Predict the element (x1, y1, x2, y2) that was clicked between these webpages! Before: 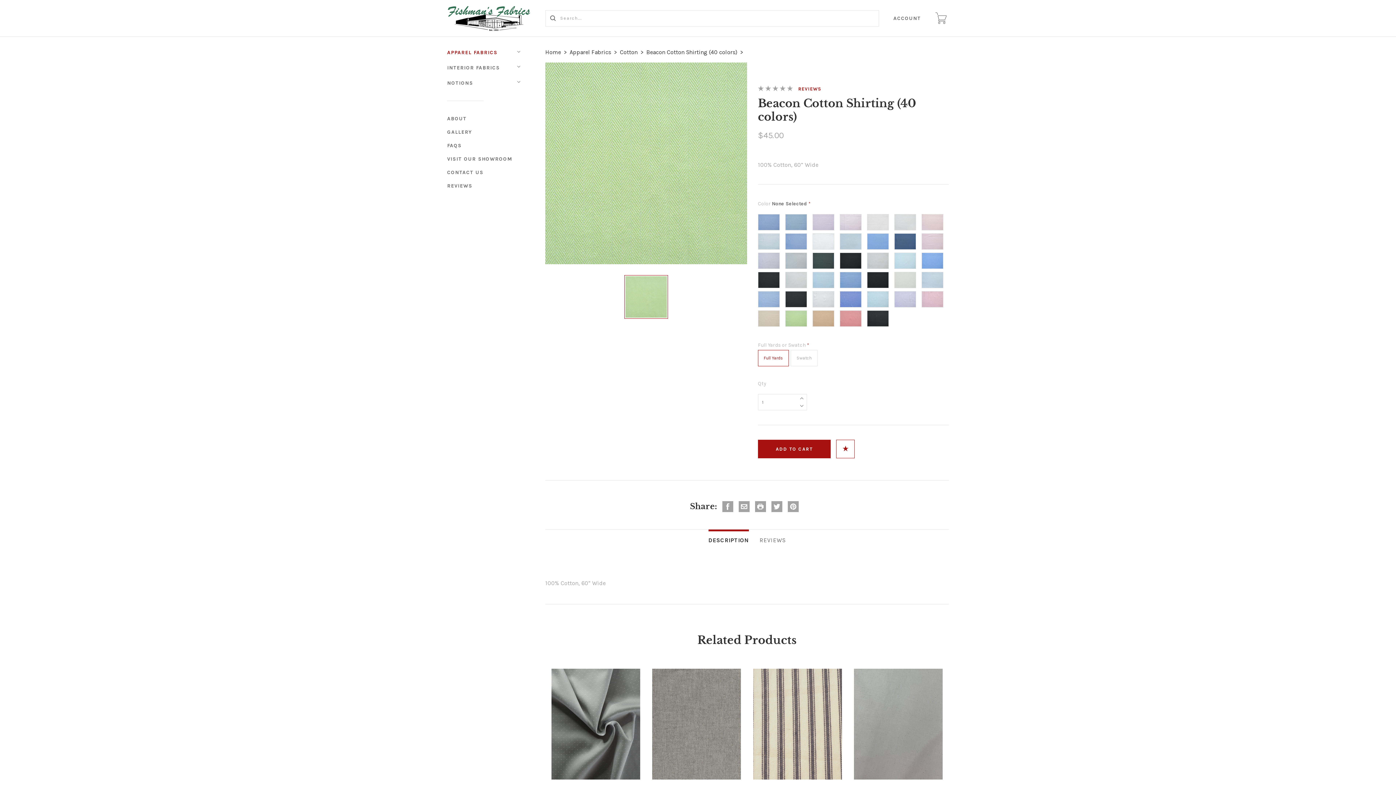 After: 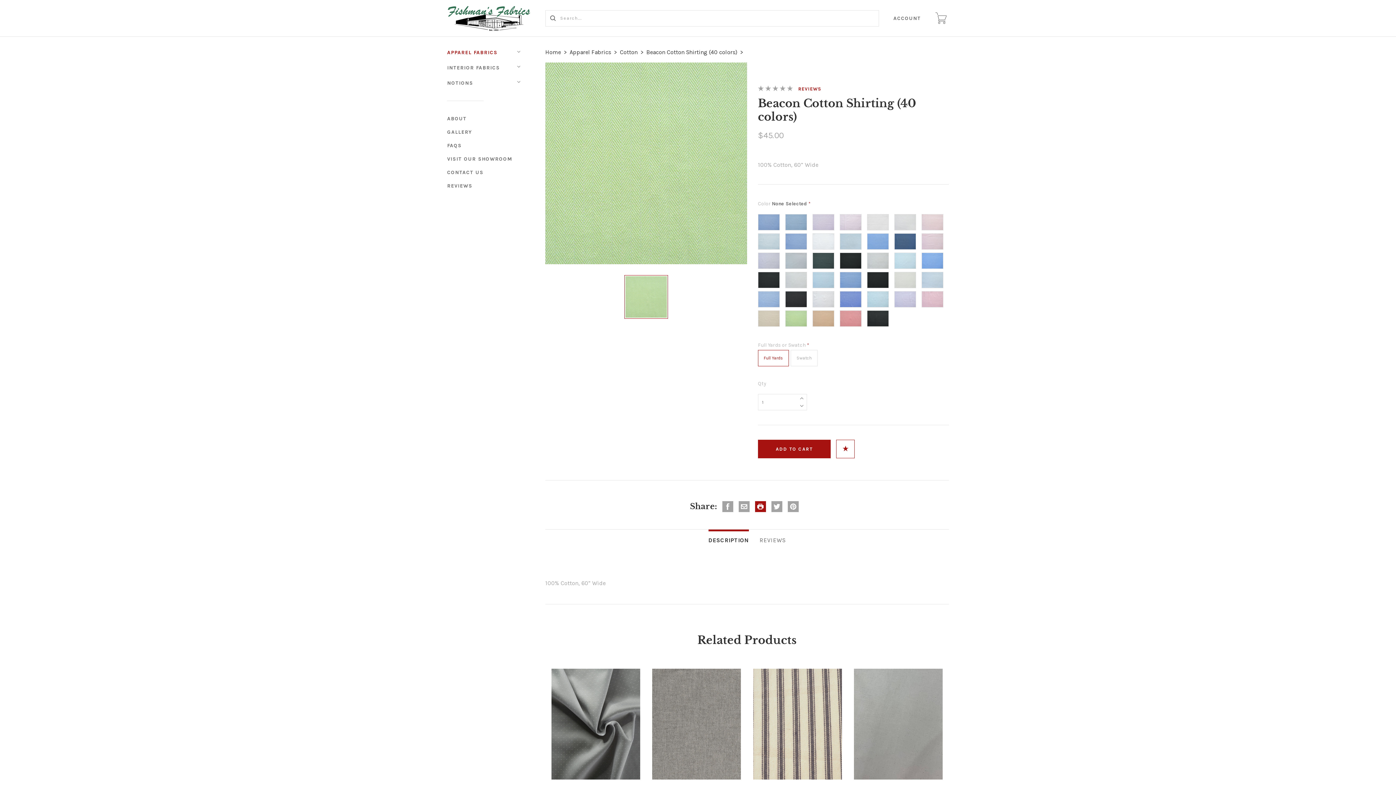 Action: bbox: (757, 503, 764, 510)